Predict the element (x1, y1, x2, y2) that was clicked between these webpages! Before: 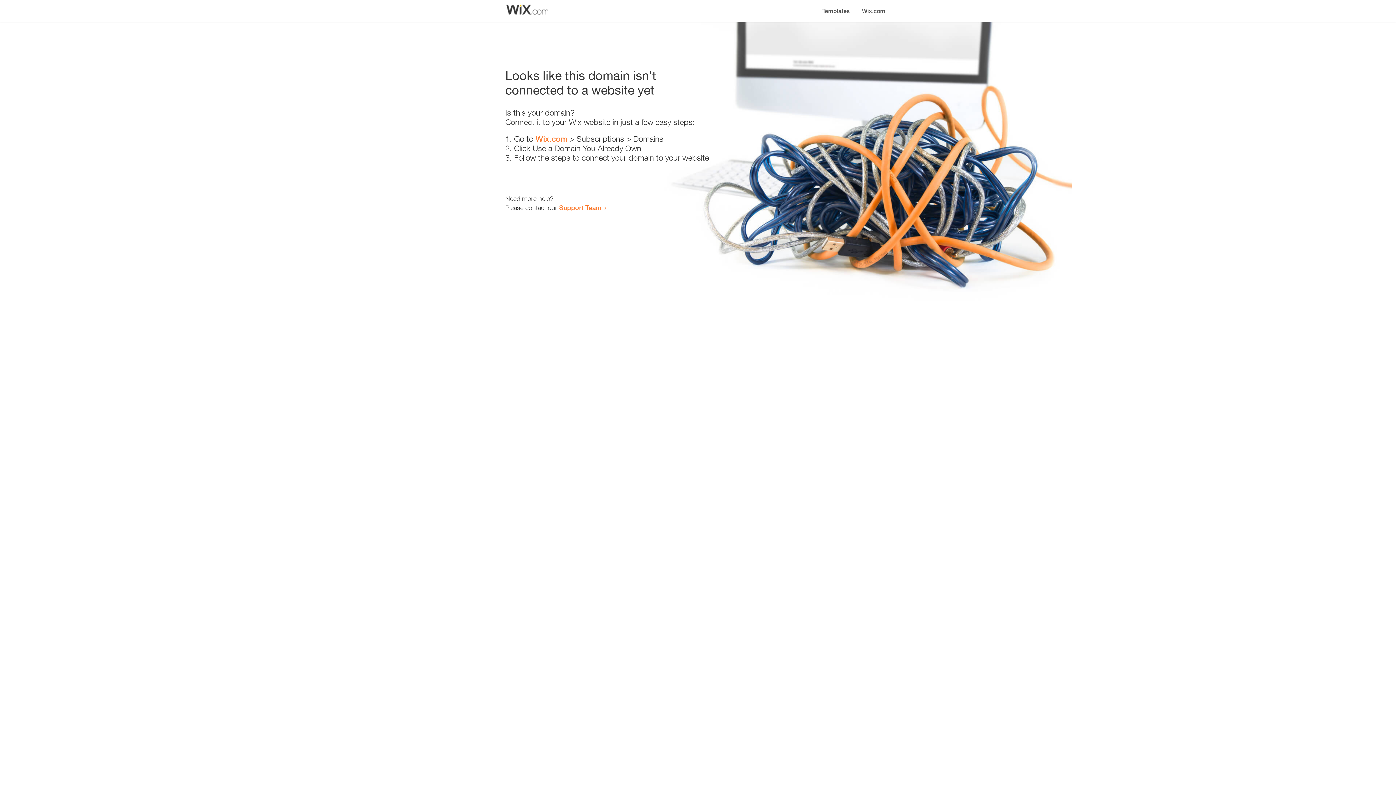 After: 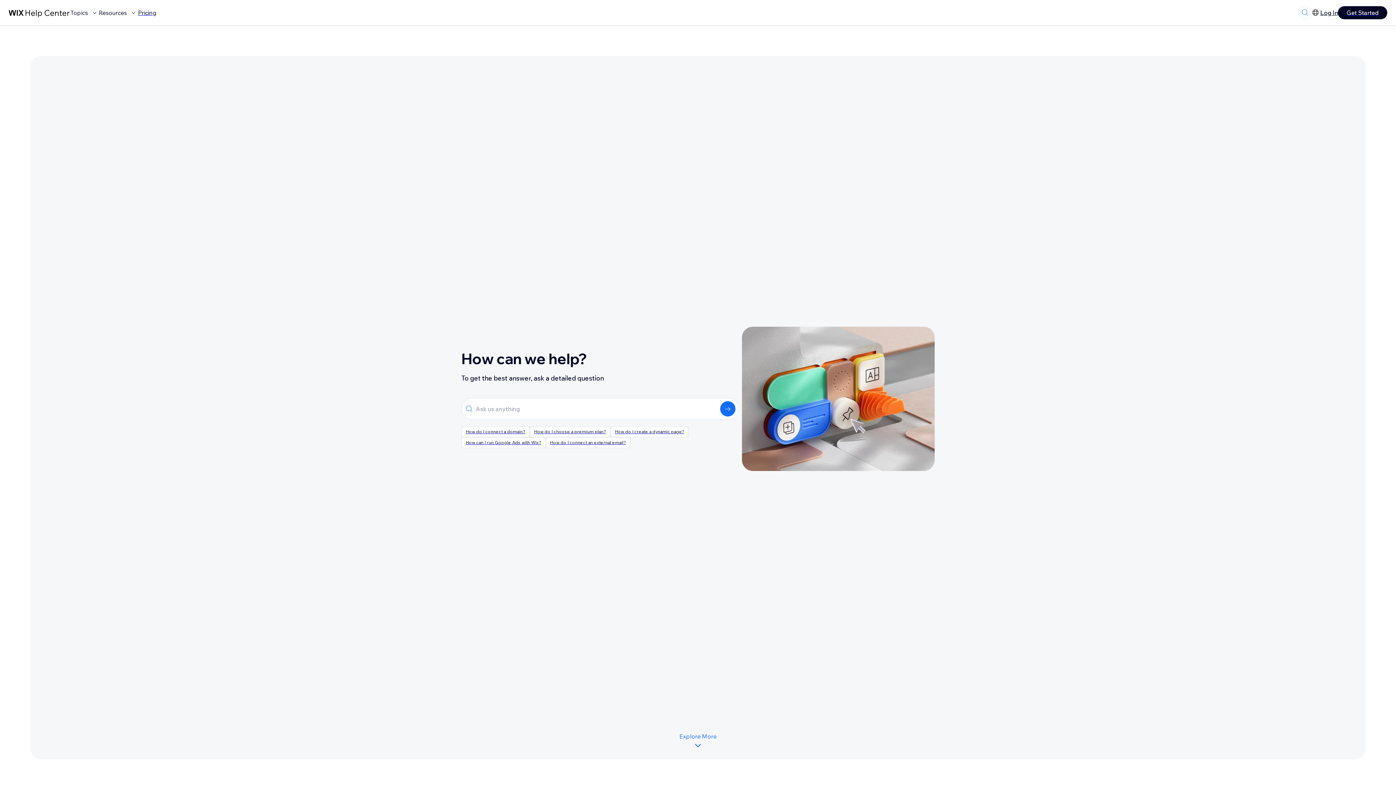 Action: bbox: (559, 203, 601, 211) label: Support Team